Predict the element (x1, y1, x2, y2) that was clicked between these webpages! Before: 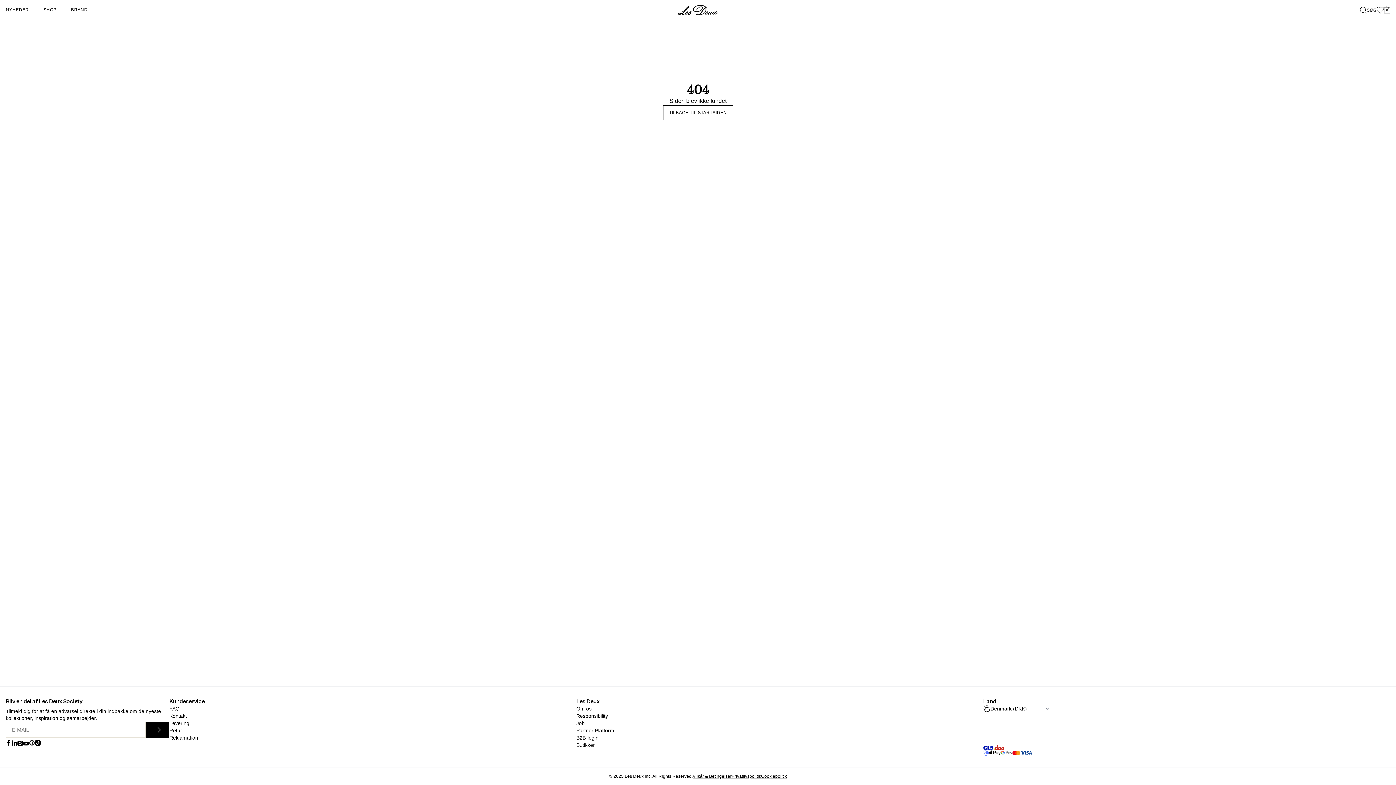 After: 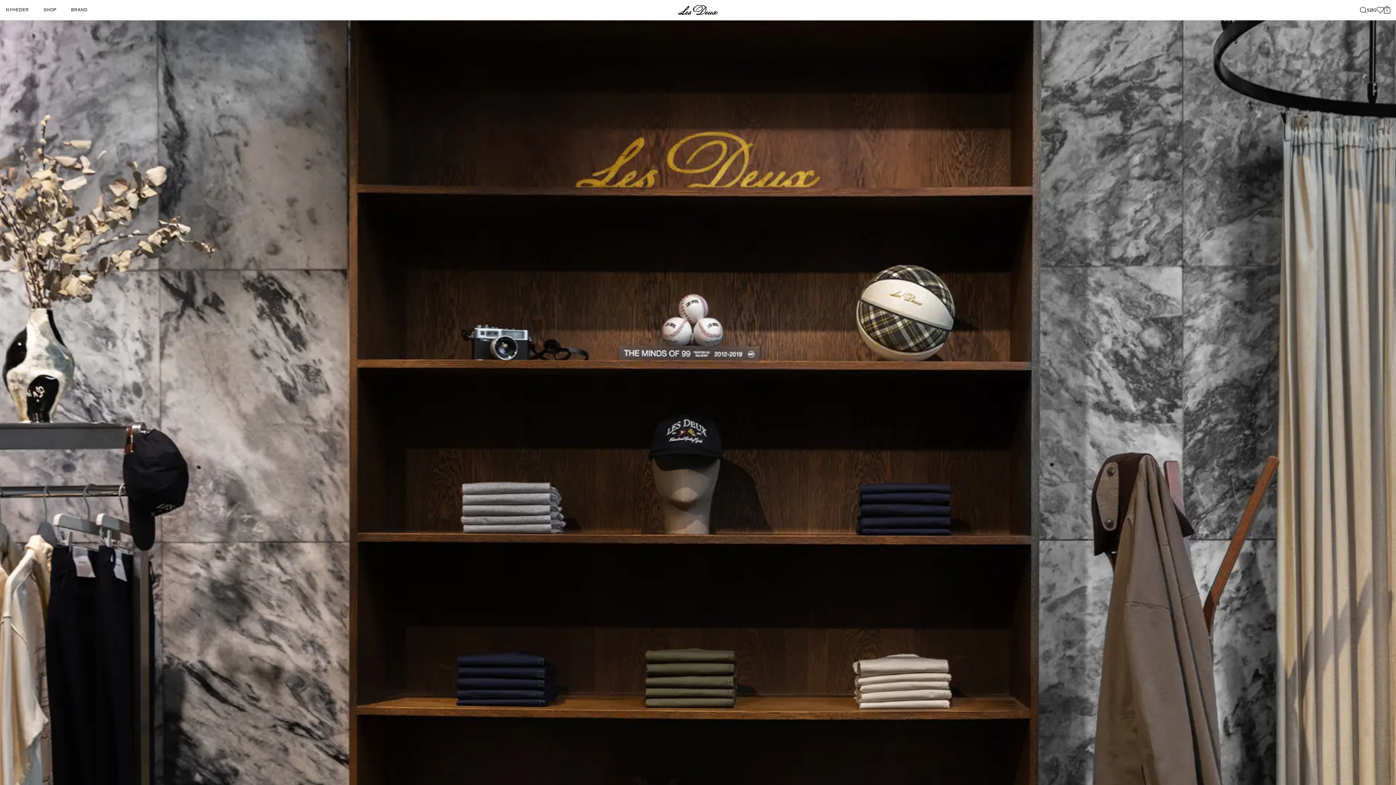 Action: bbox: (576, 741, 595, 749) label: Butikker